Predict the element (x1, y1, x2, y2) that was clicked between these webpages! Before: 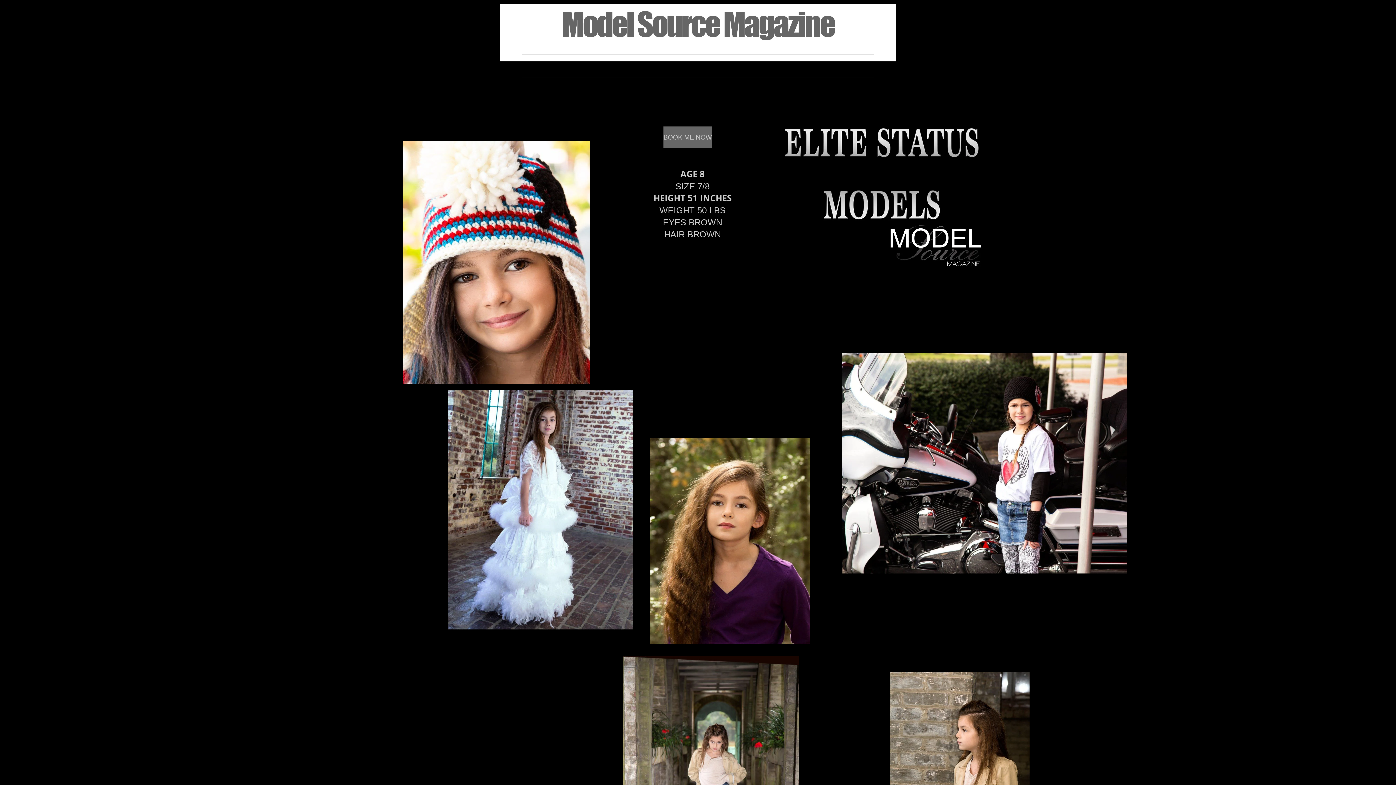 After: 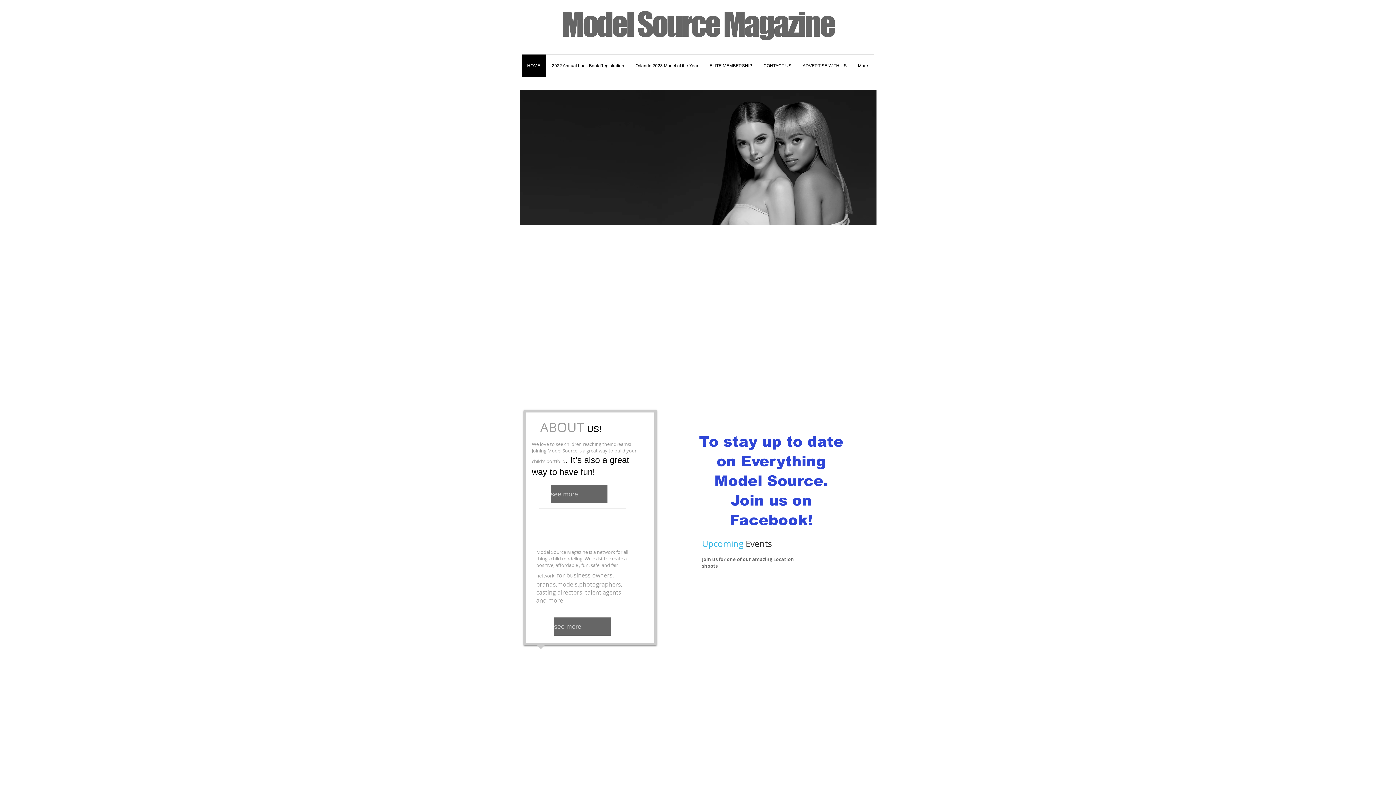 Action: label: HOME bbox: (521, 54, 546, 77)